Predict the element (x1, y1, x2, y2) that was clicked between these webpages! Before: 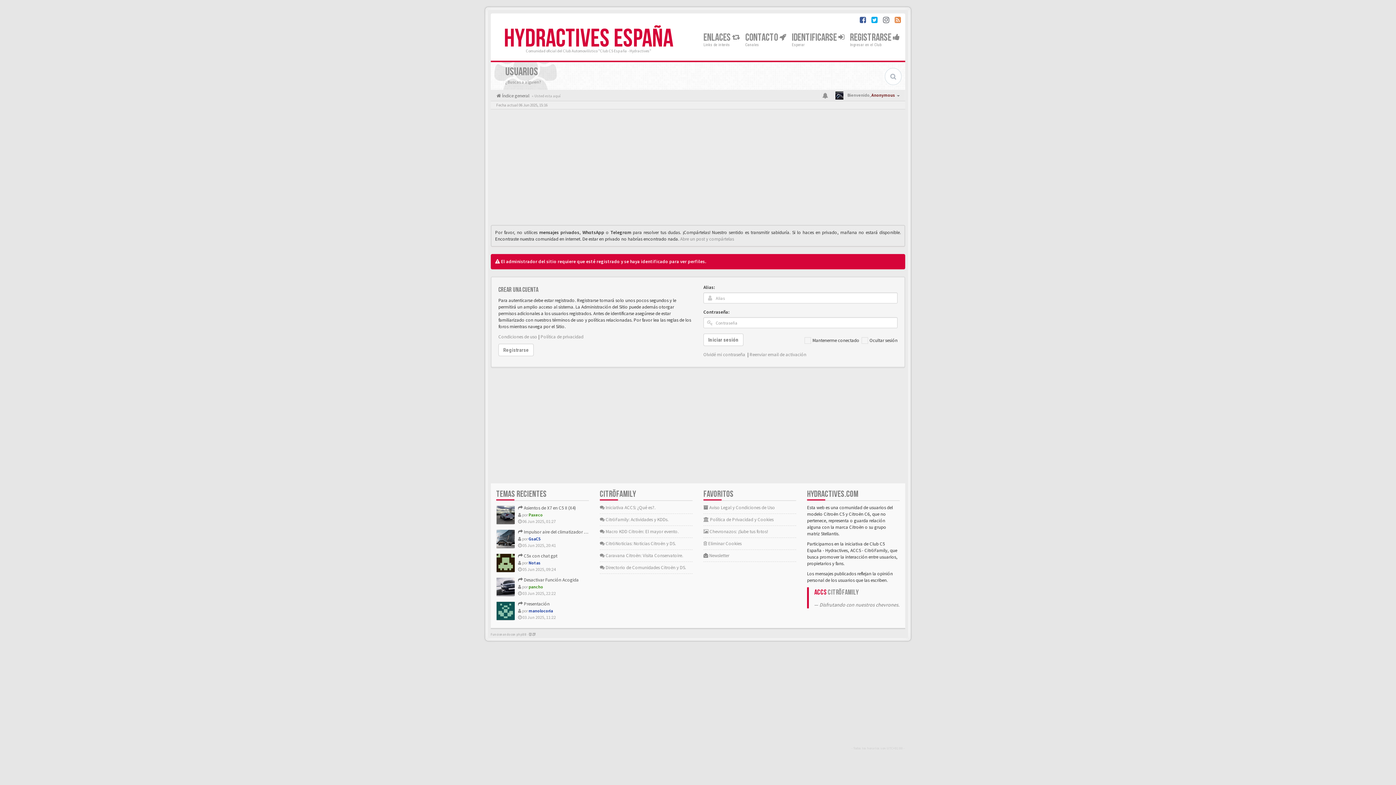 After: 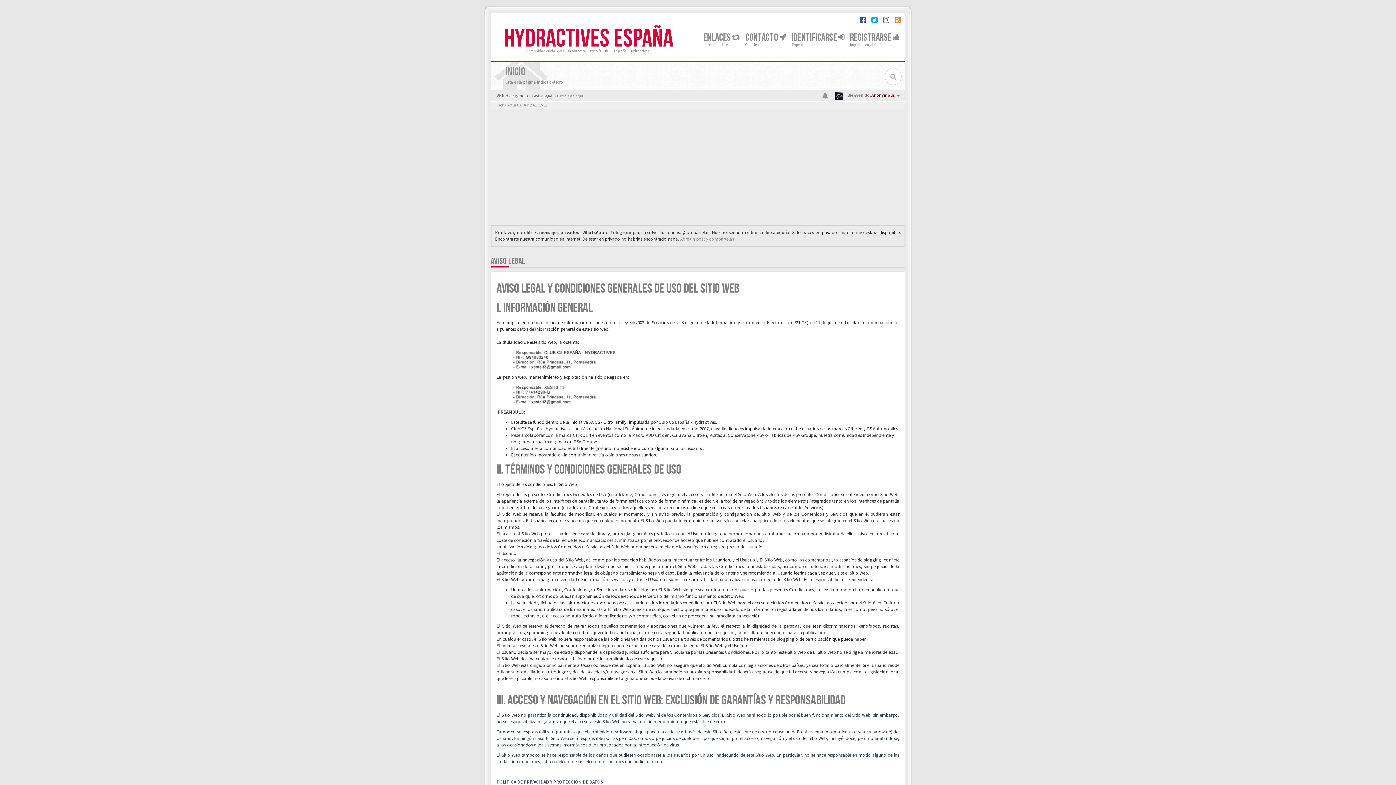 Action: label:  Aviso Legal y Condiciones de Uso bbox: (703, 504, 796, 514)